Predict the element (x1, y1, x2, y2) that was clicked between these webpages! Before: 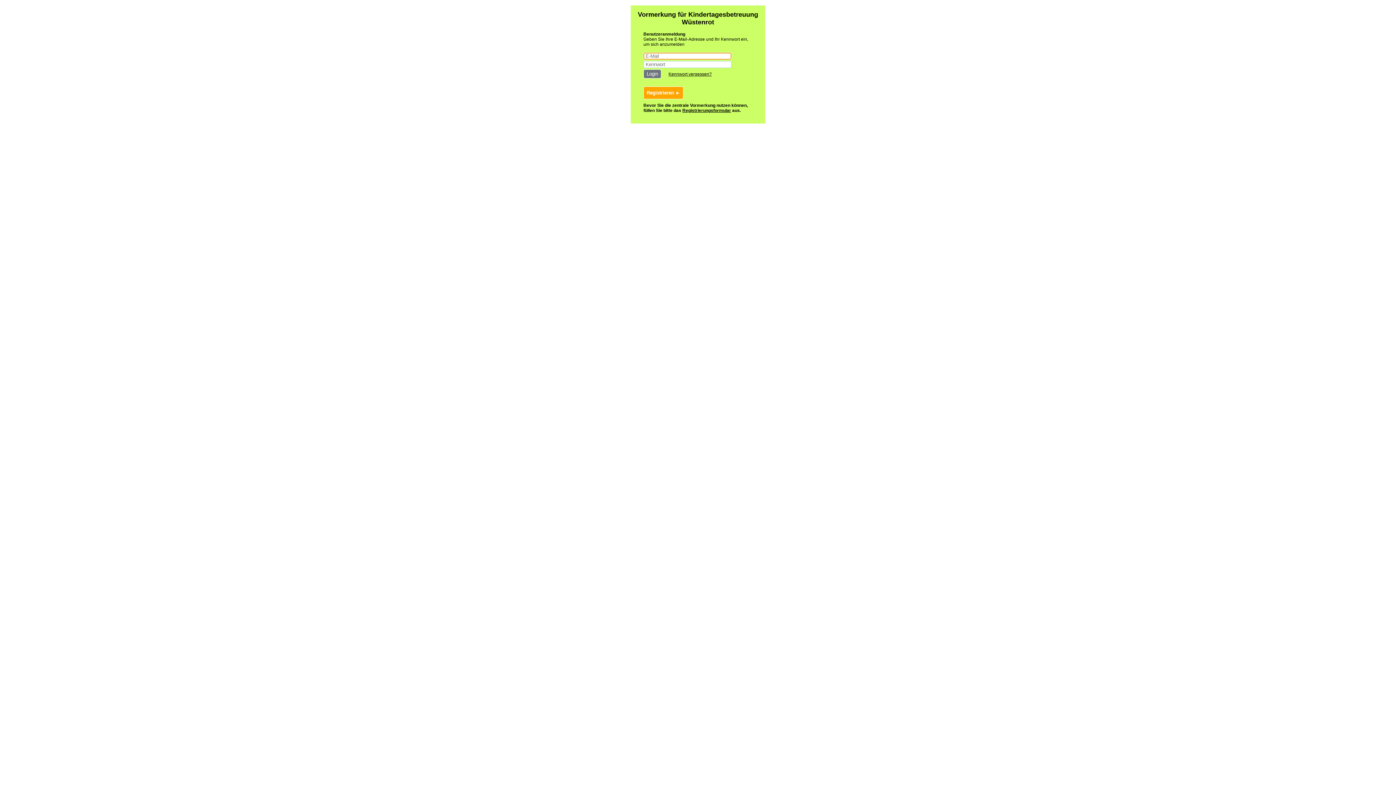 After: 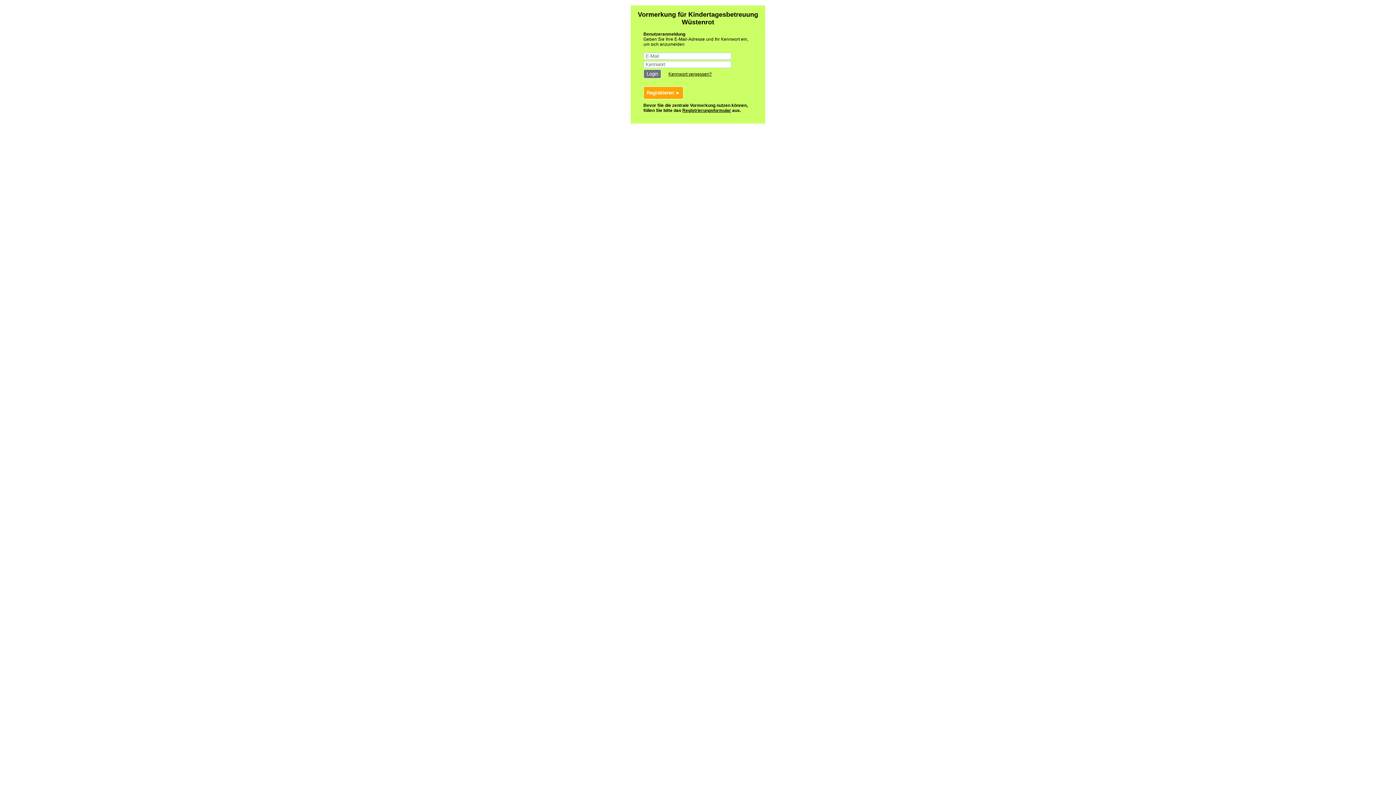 Action: label: Kennwort vergessen? bbox: (668, 71, 712, 76)